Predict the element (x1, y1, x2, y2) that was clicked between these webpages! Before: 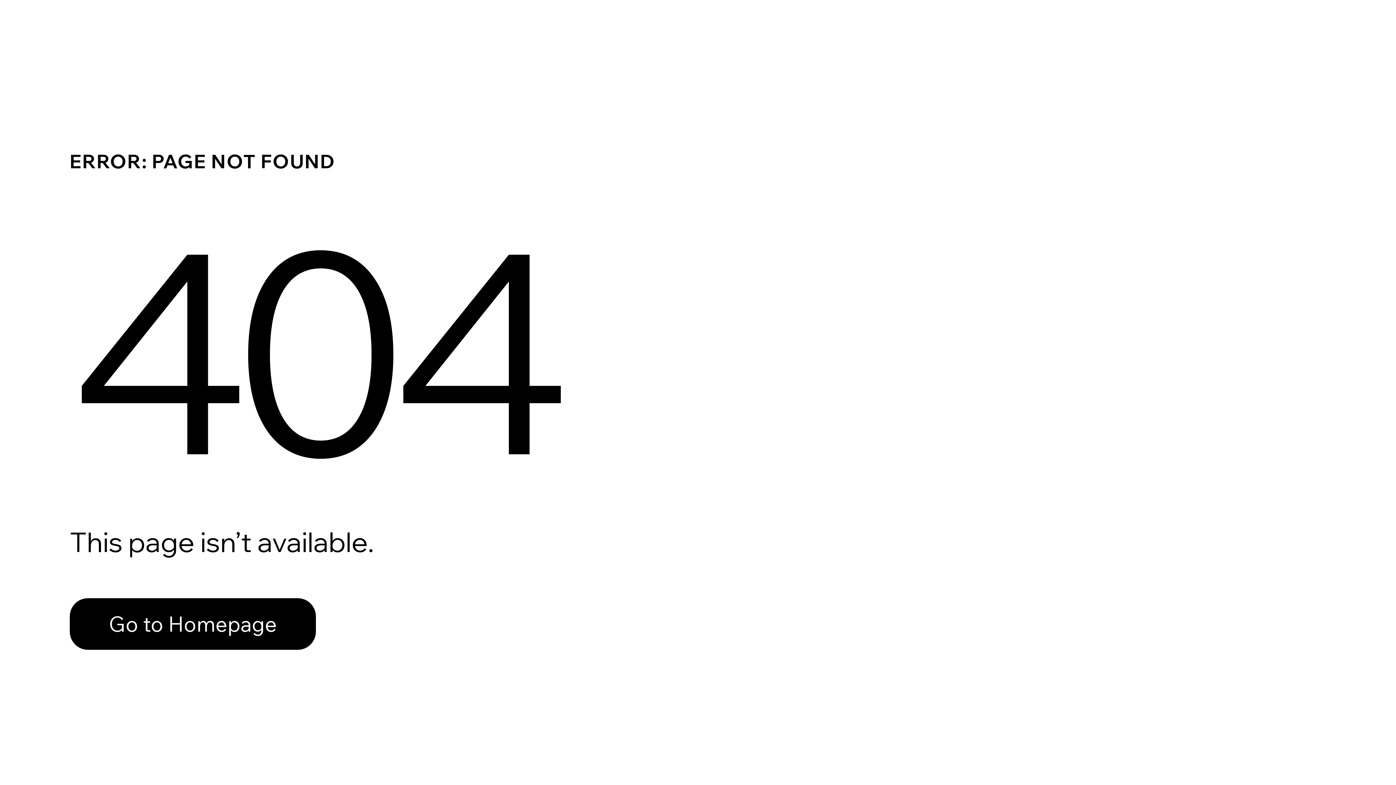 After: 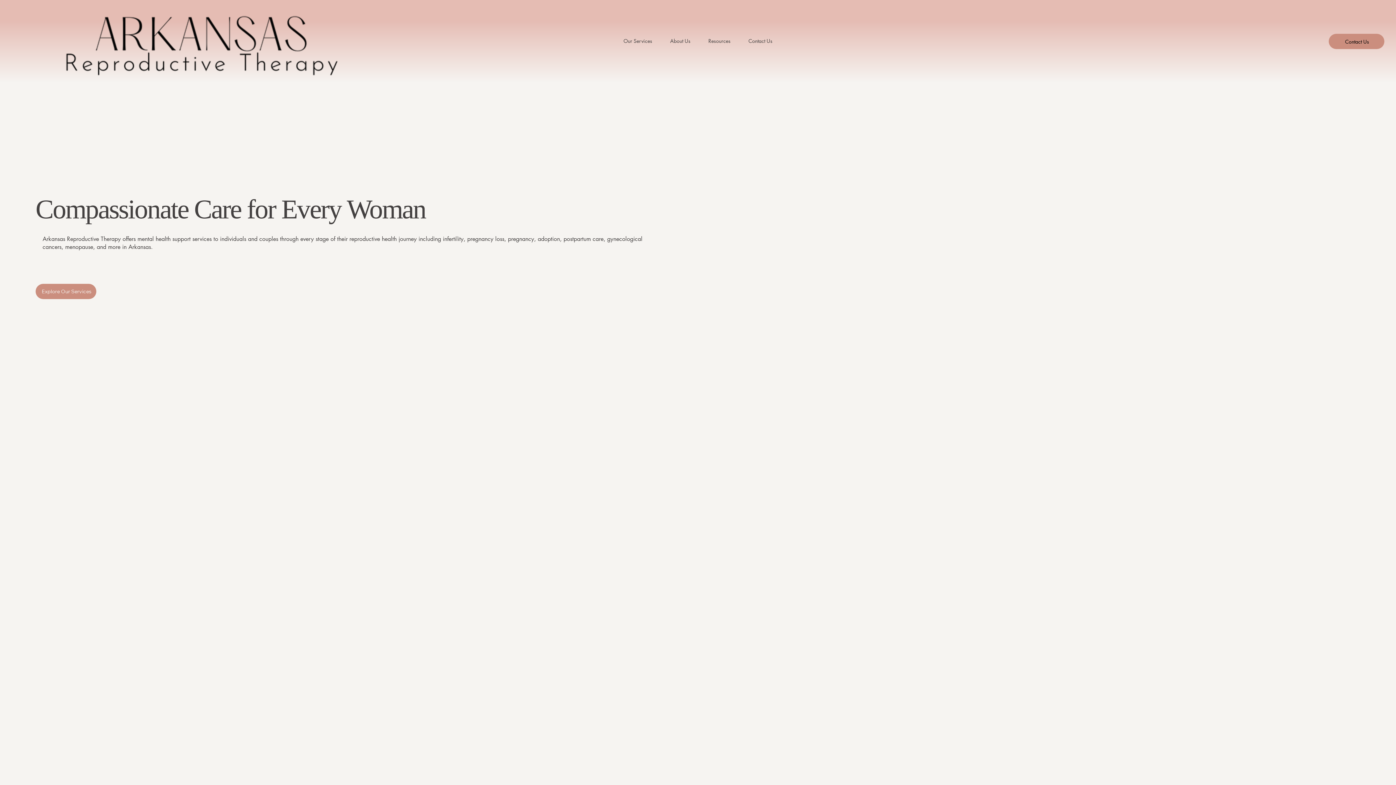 Action: bbox: (69, 582, 768, 659) label: Go to Homepage